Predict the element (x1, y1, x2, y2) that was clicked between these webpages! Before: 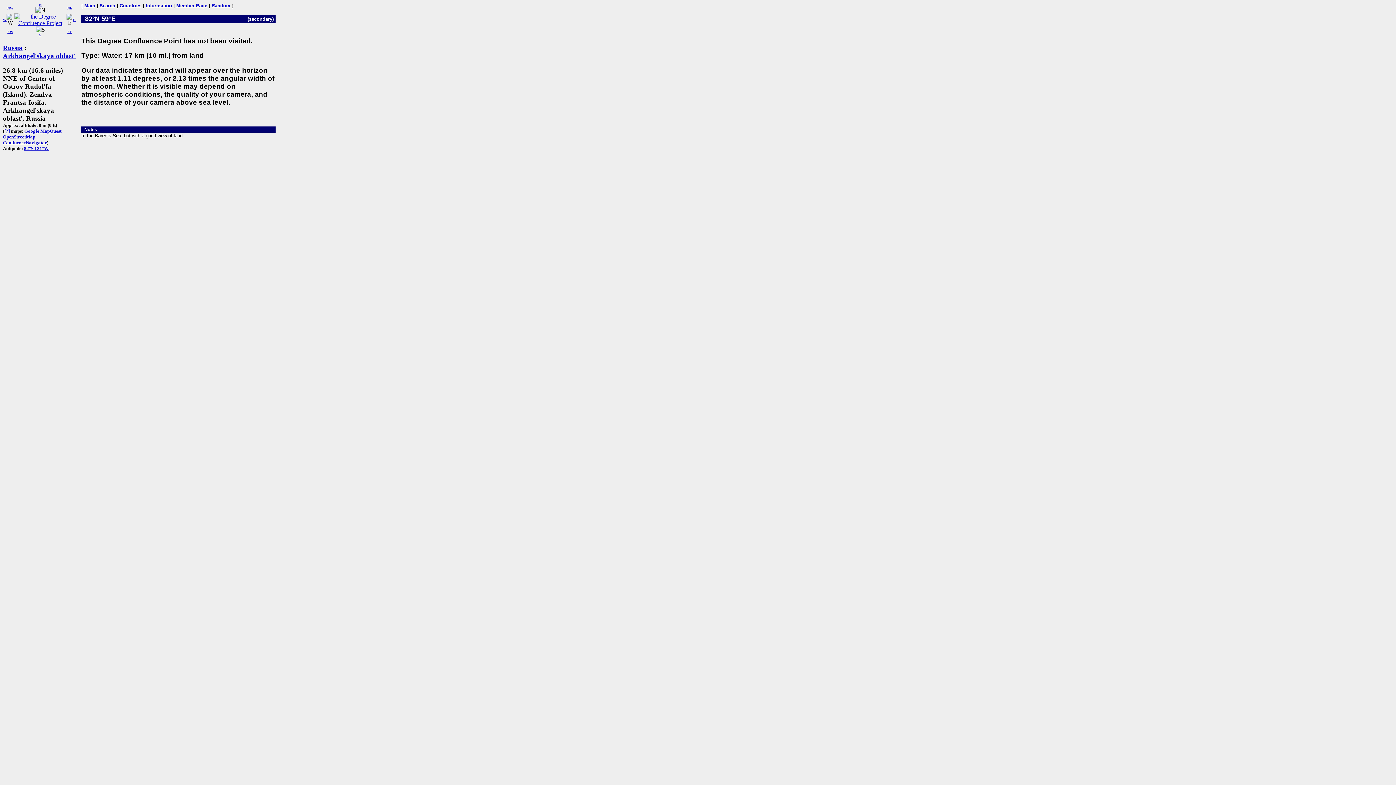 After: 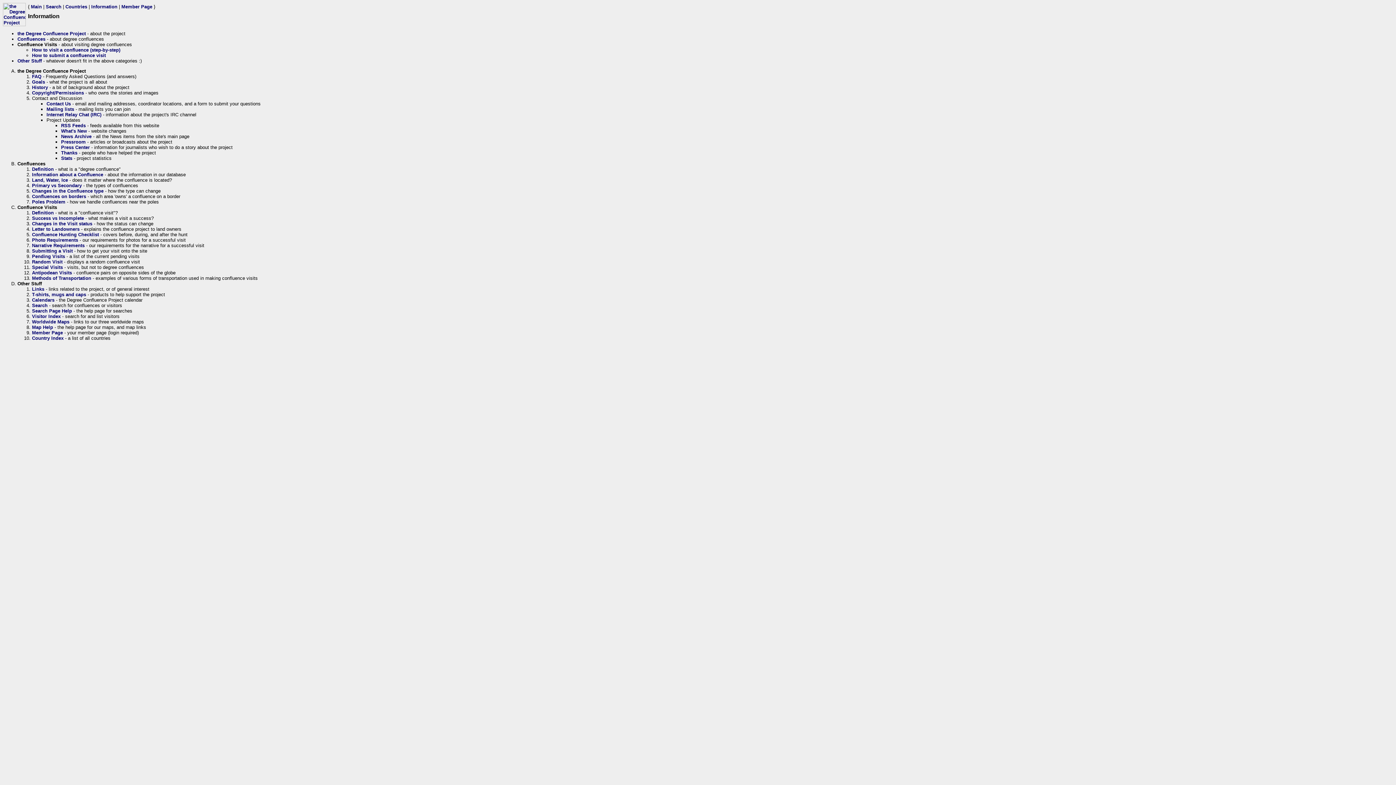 Action: label: Information bbox: (145, 2, 172, 8)